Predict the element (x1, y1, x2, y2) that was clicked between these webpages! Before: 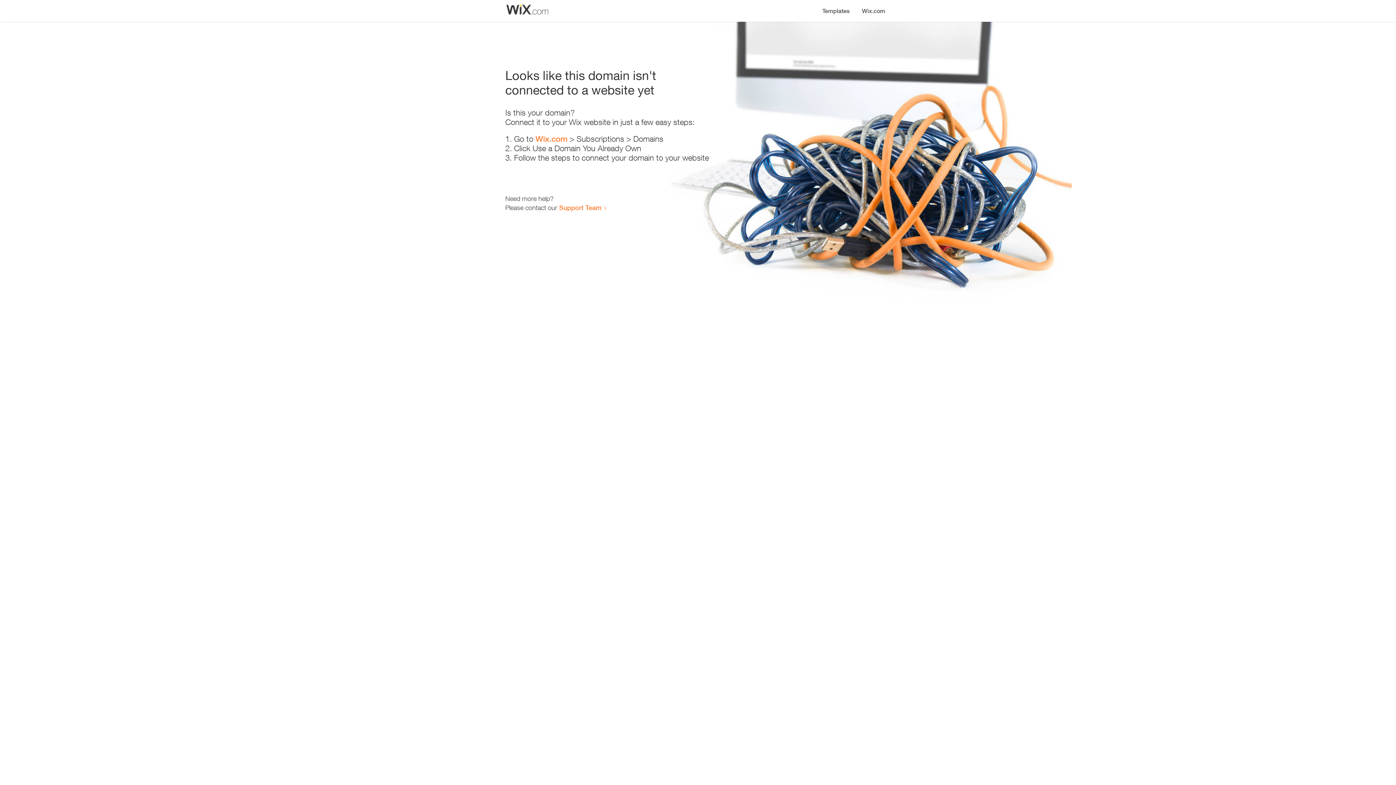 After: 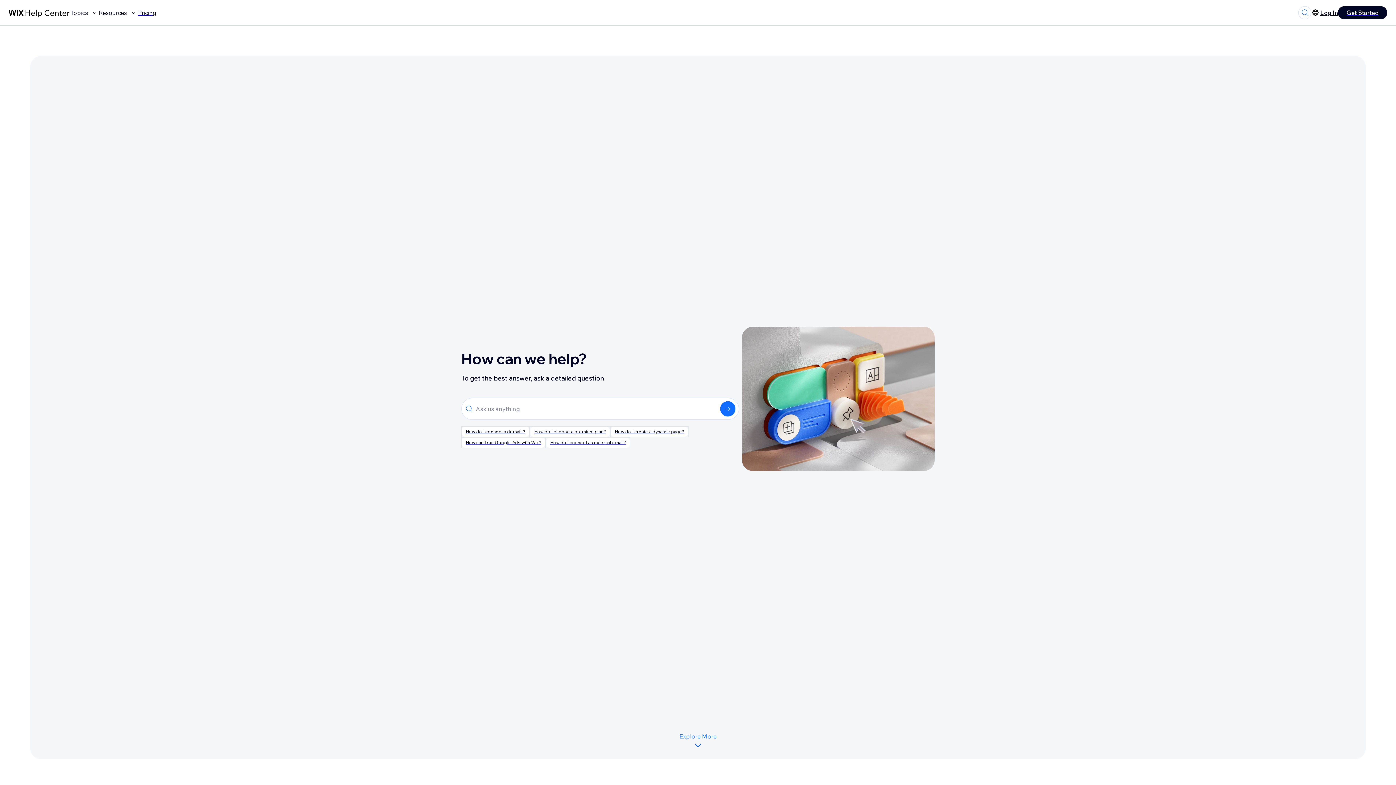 Action: bbox: (559, 203, 601, 211) label: Support Team